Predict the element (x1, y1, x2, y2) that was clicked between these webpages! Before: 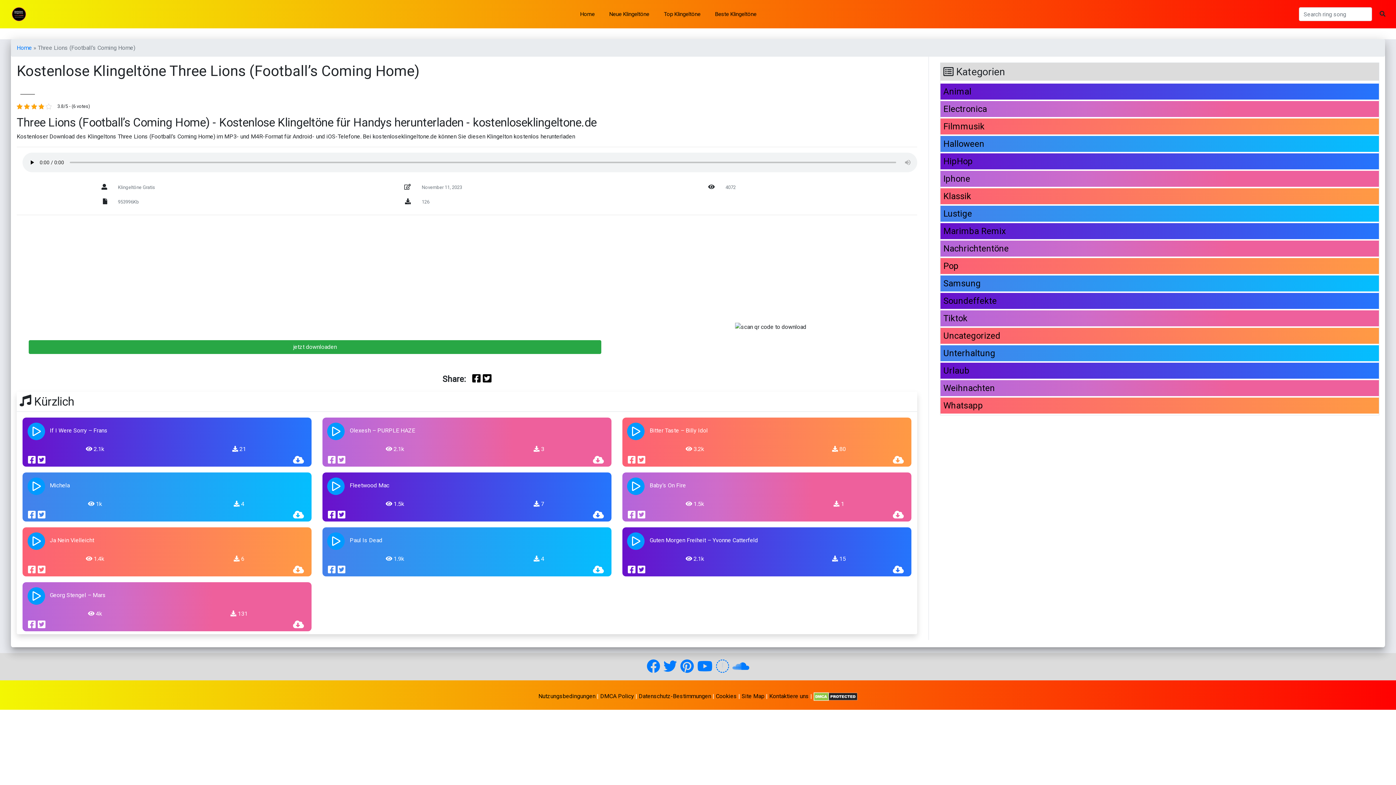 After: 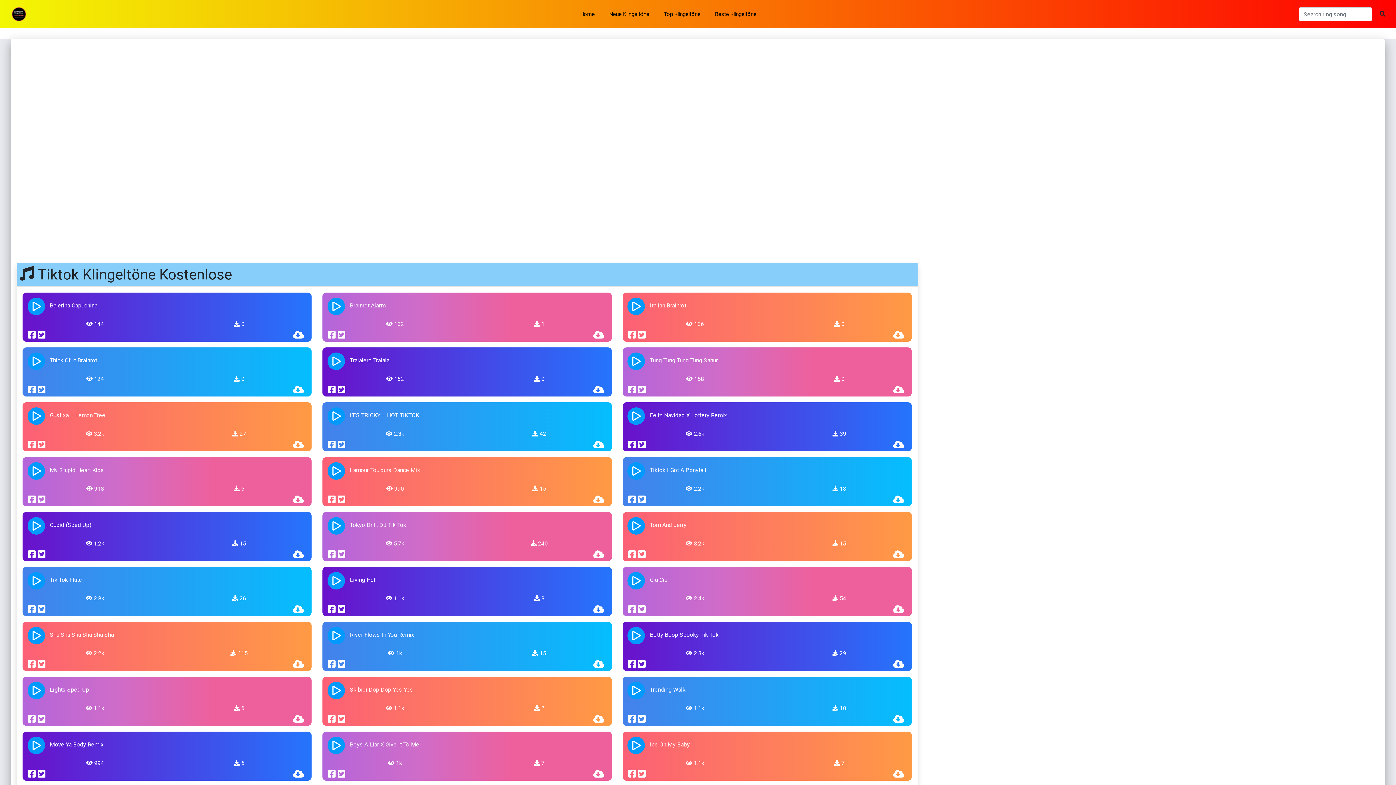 Action: bbox: (943, 313, 967, 323) label: Tiktok